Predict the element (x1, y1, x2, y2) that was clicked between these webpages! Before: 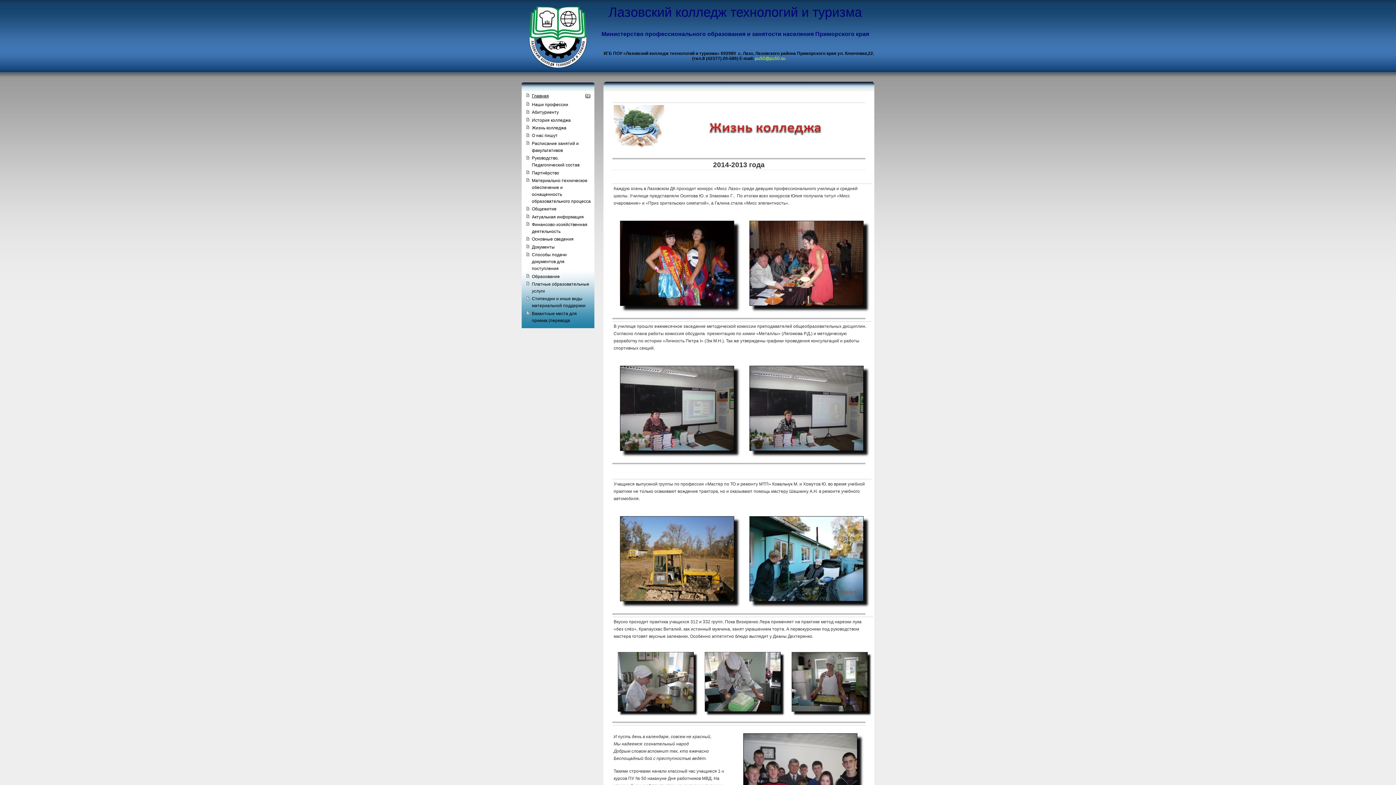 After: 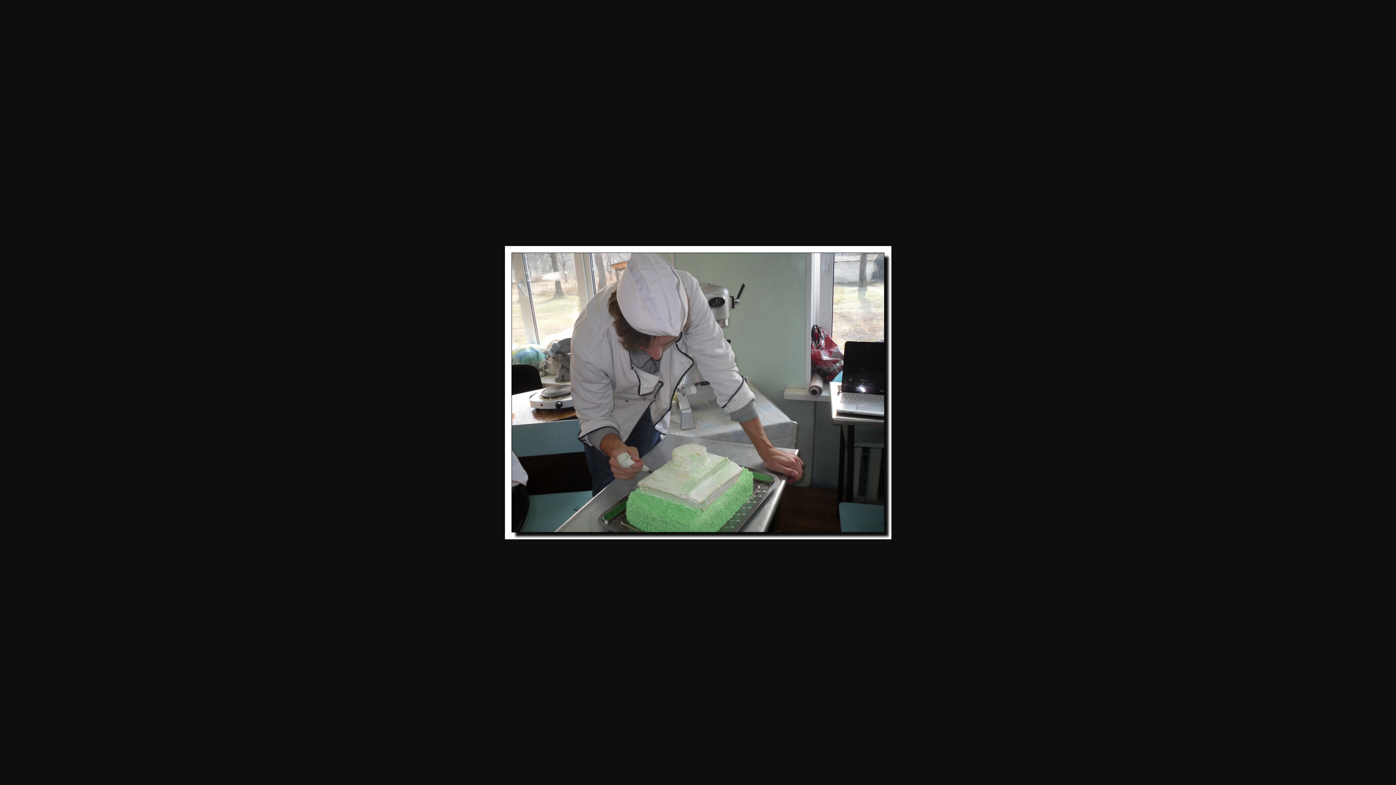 Action: bbox: (700, 712, 785, 717)